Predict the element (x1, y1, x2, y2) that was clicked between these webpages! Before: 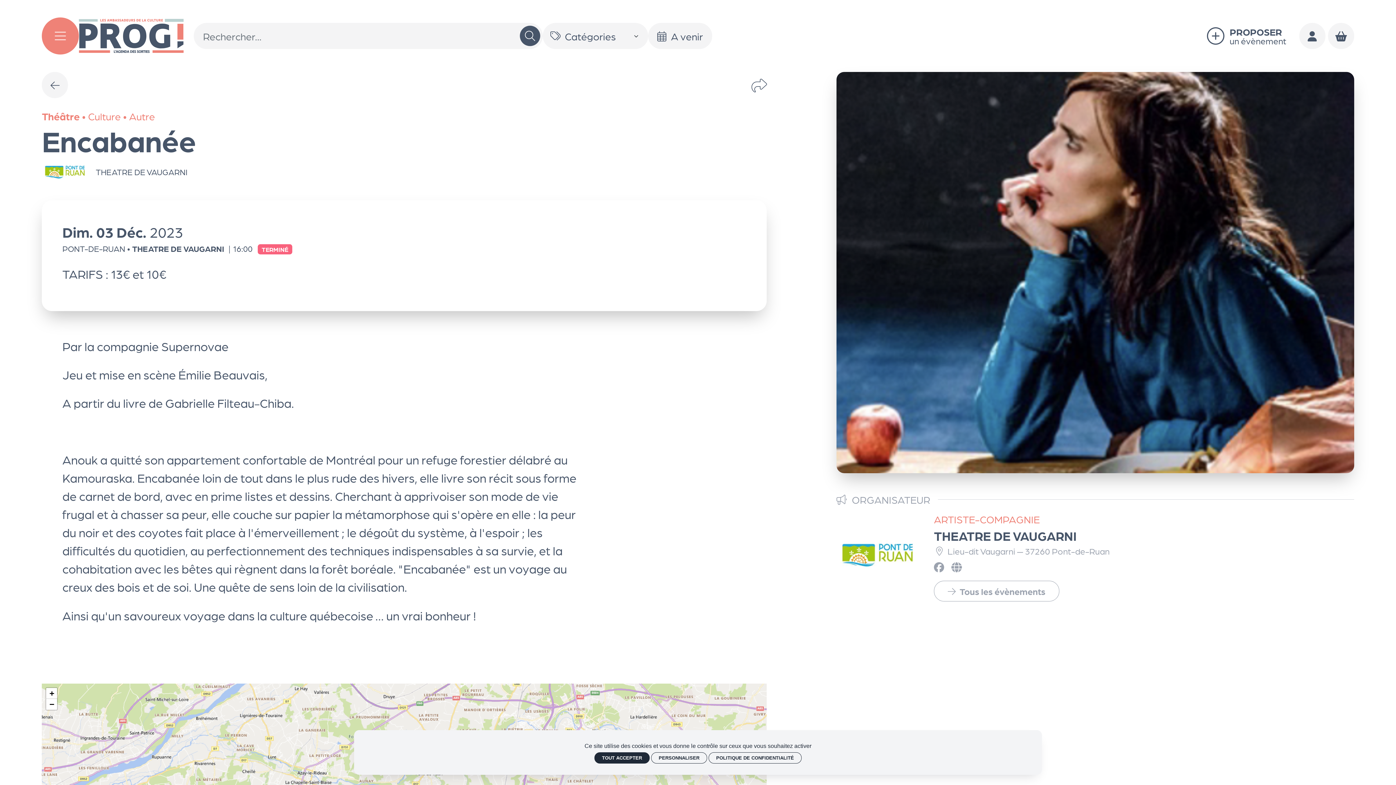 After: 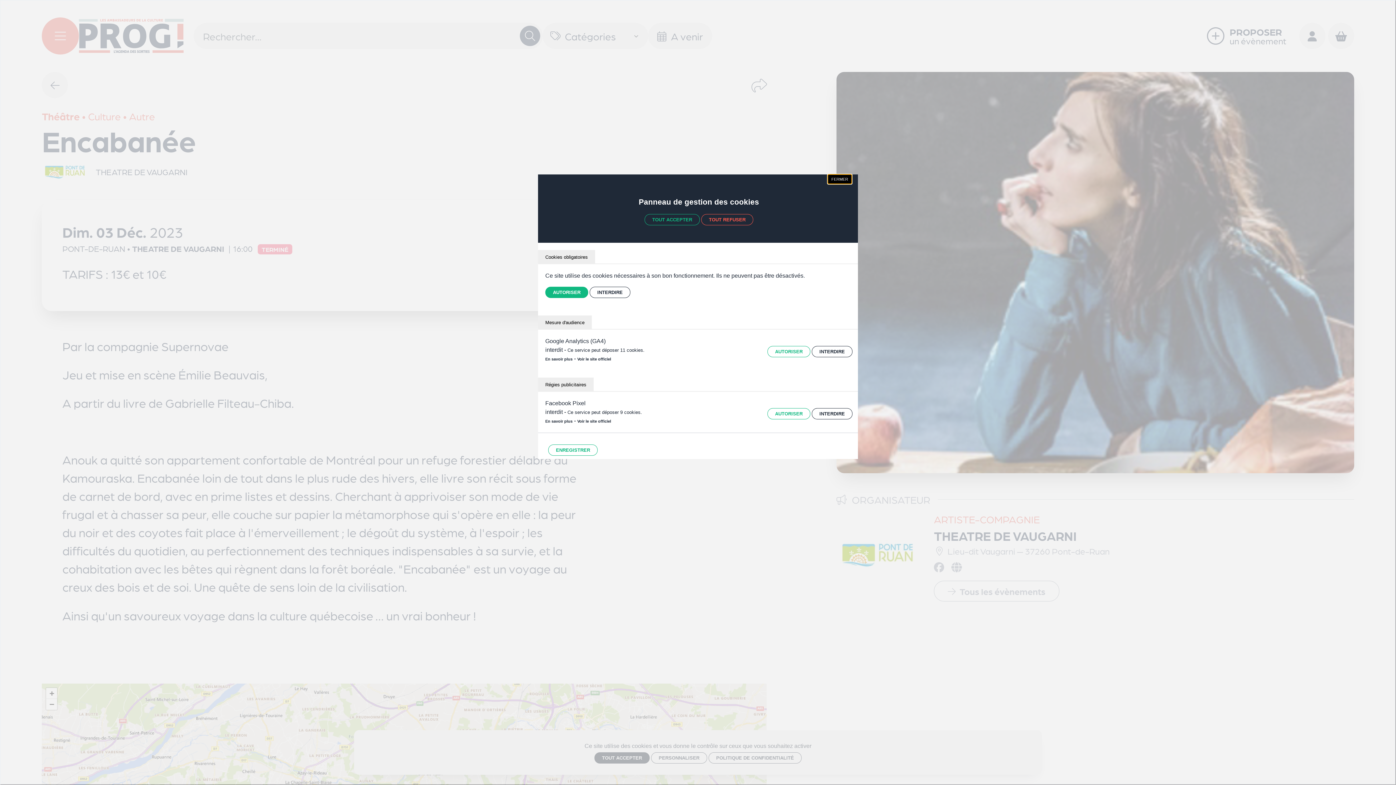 Action: bbox: (651, 752, 707, 763) label: Personnaliser (fenêtre modale)